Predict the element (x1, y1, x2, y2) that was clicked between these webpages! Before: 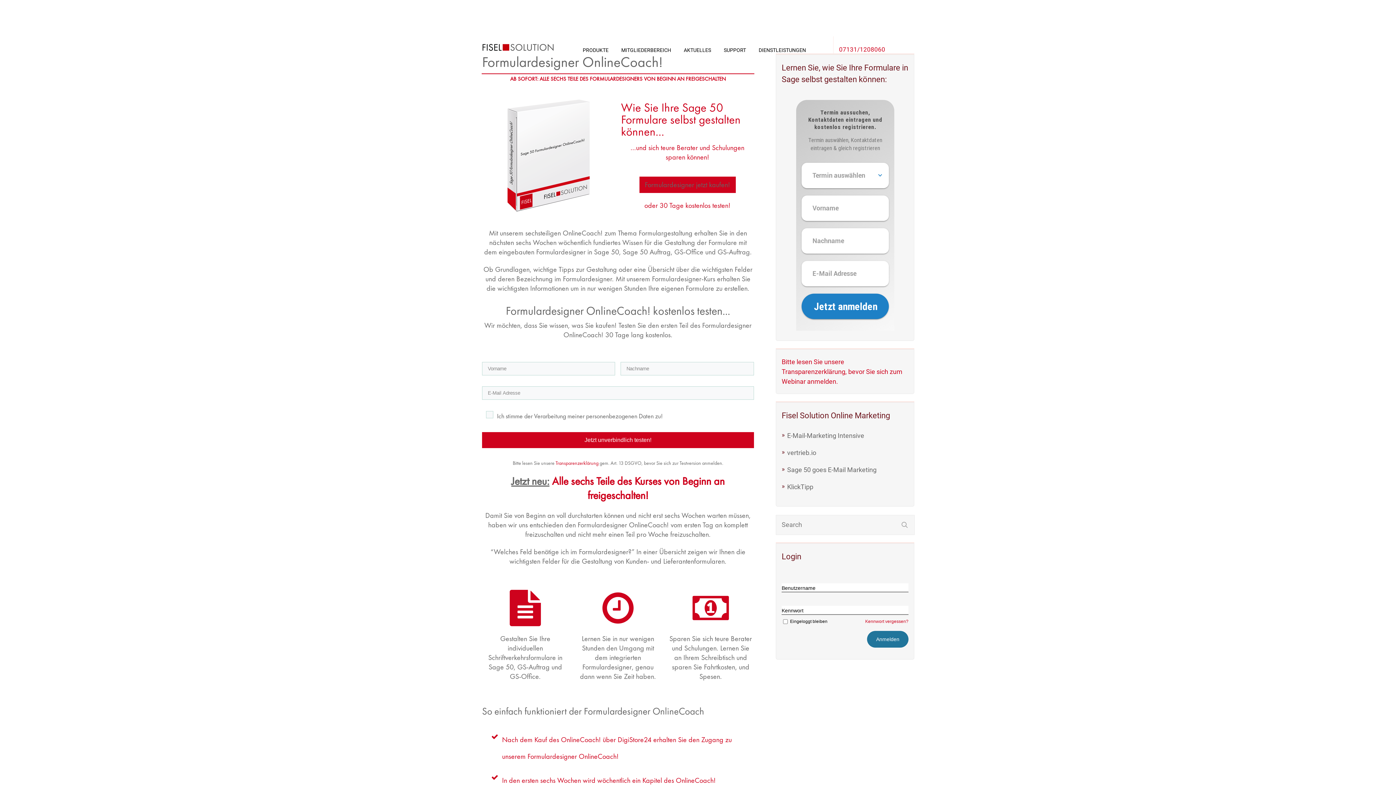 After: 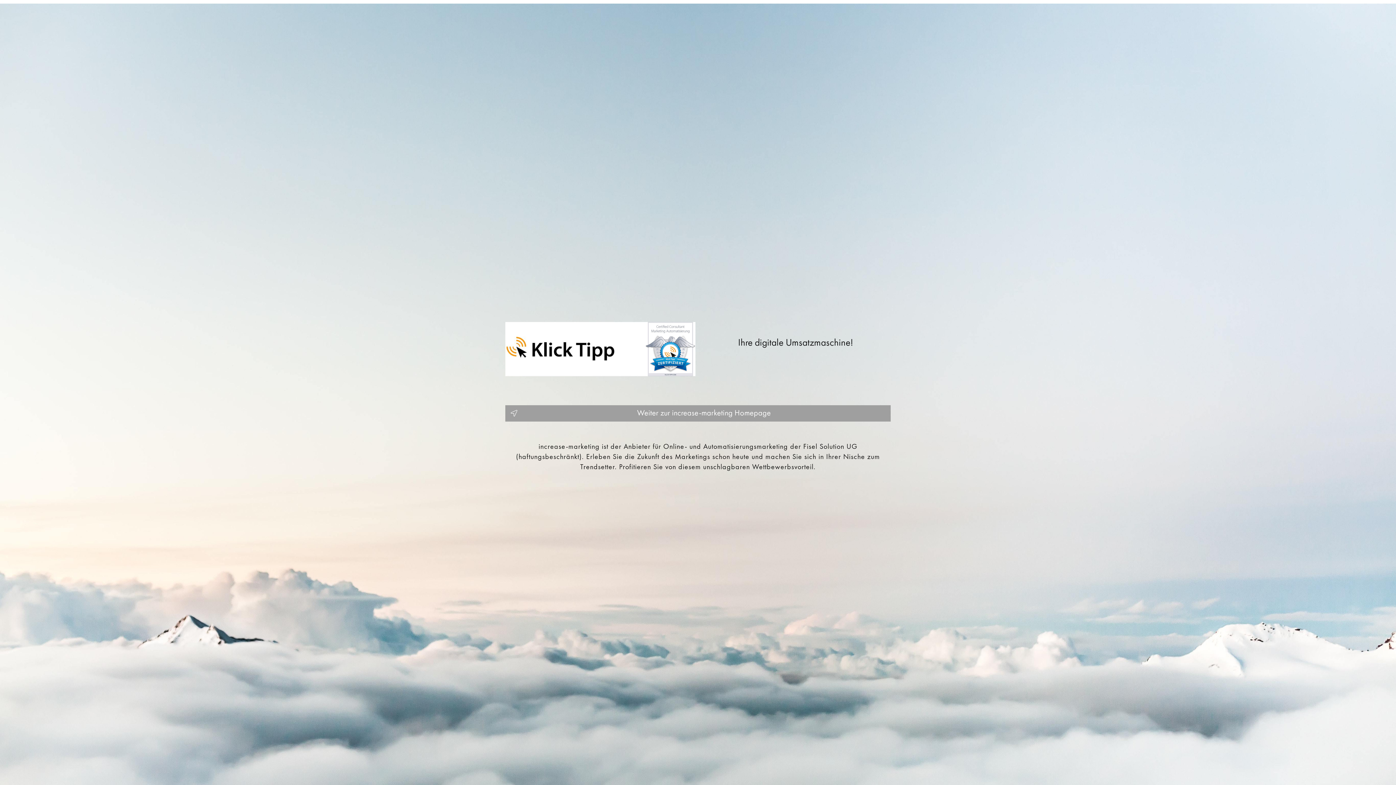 Action: bbox: (787, 432, 864, 439) label: E-Mail-Marketing Intensive